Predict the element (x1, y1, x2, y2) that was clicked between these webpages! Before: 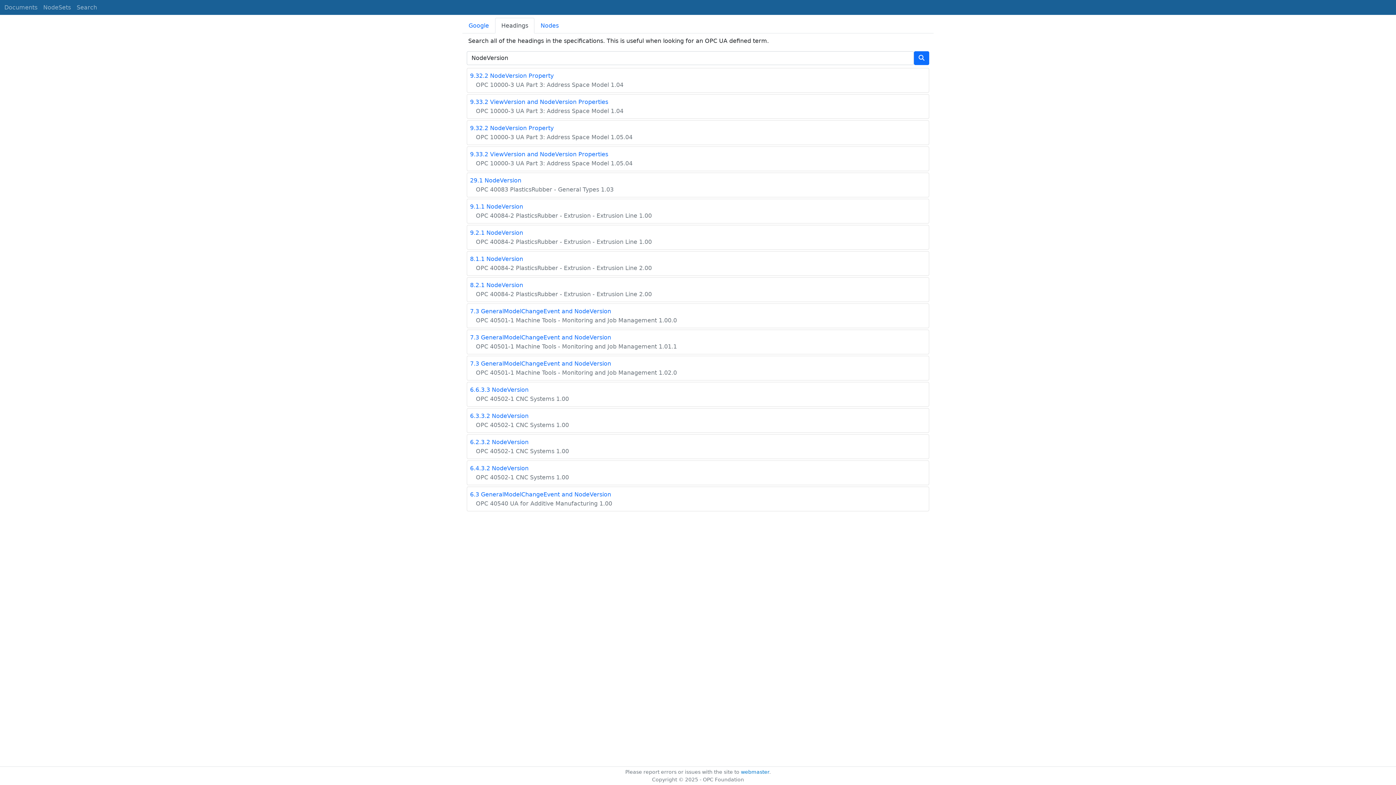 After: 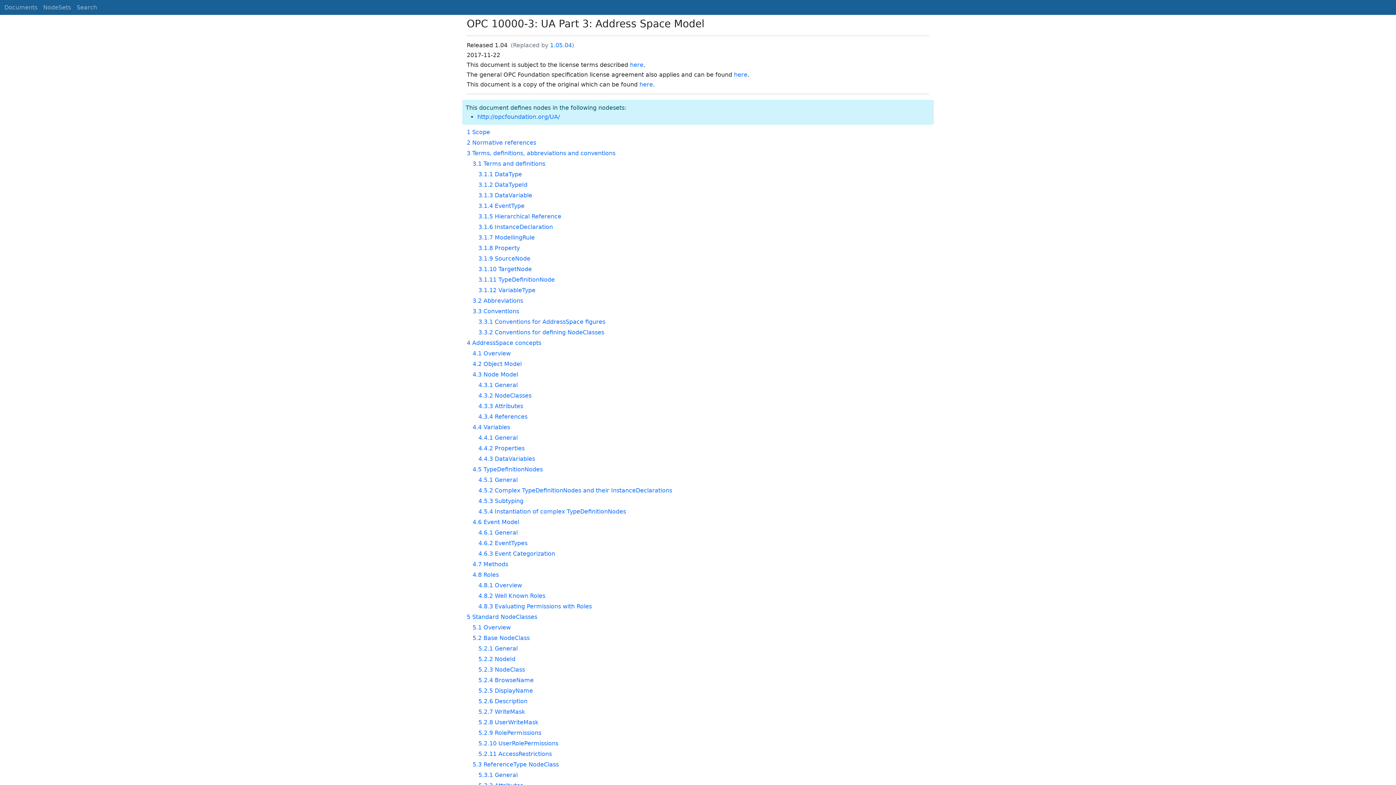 Action: label: OPC 10000-3 UA Part 3: Address Space Model 1.04 bbox: (470, 107, 623, 114)